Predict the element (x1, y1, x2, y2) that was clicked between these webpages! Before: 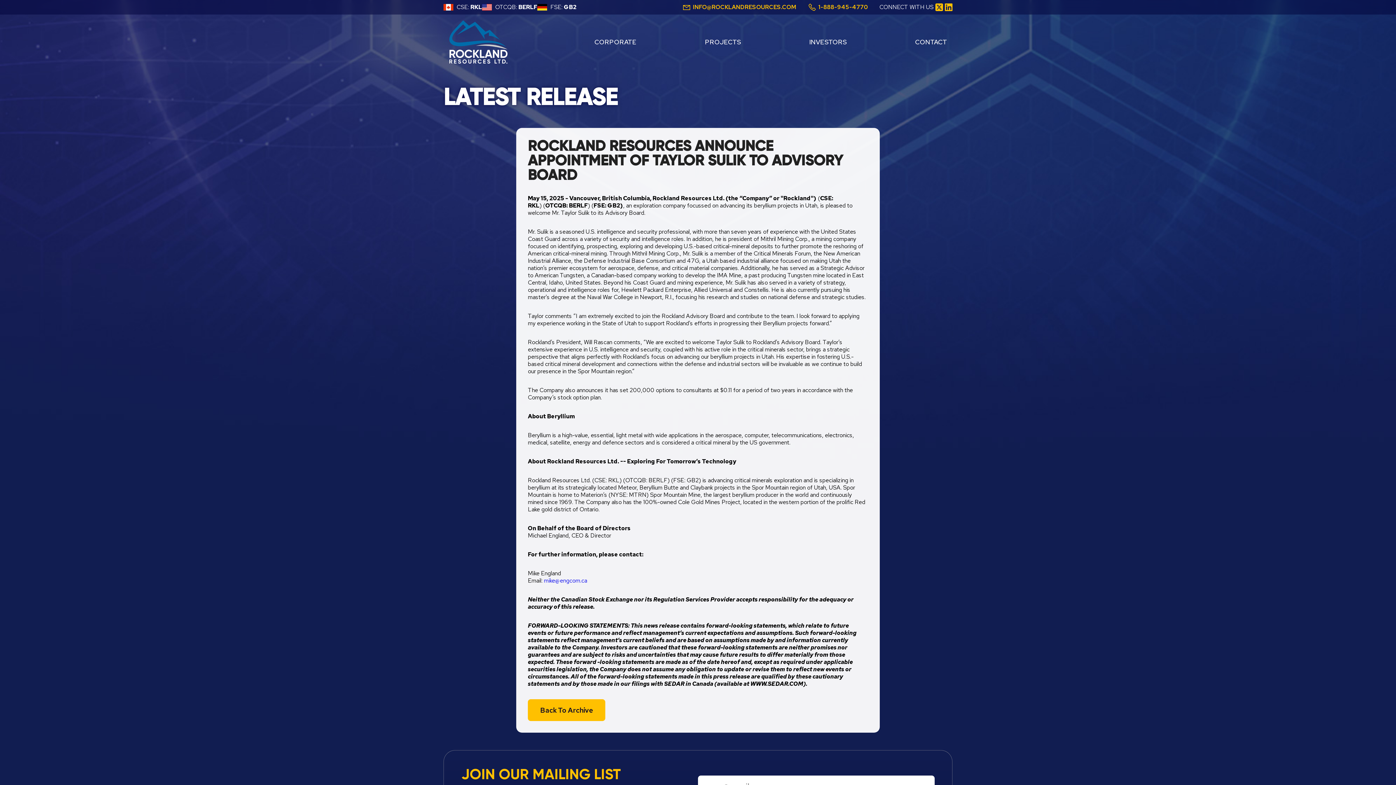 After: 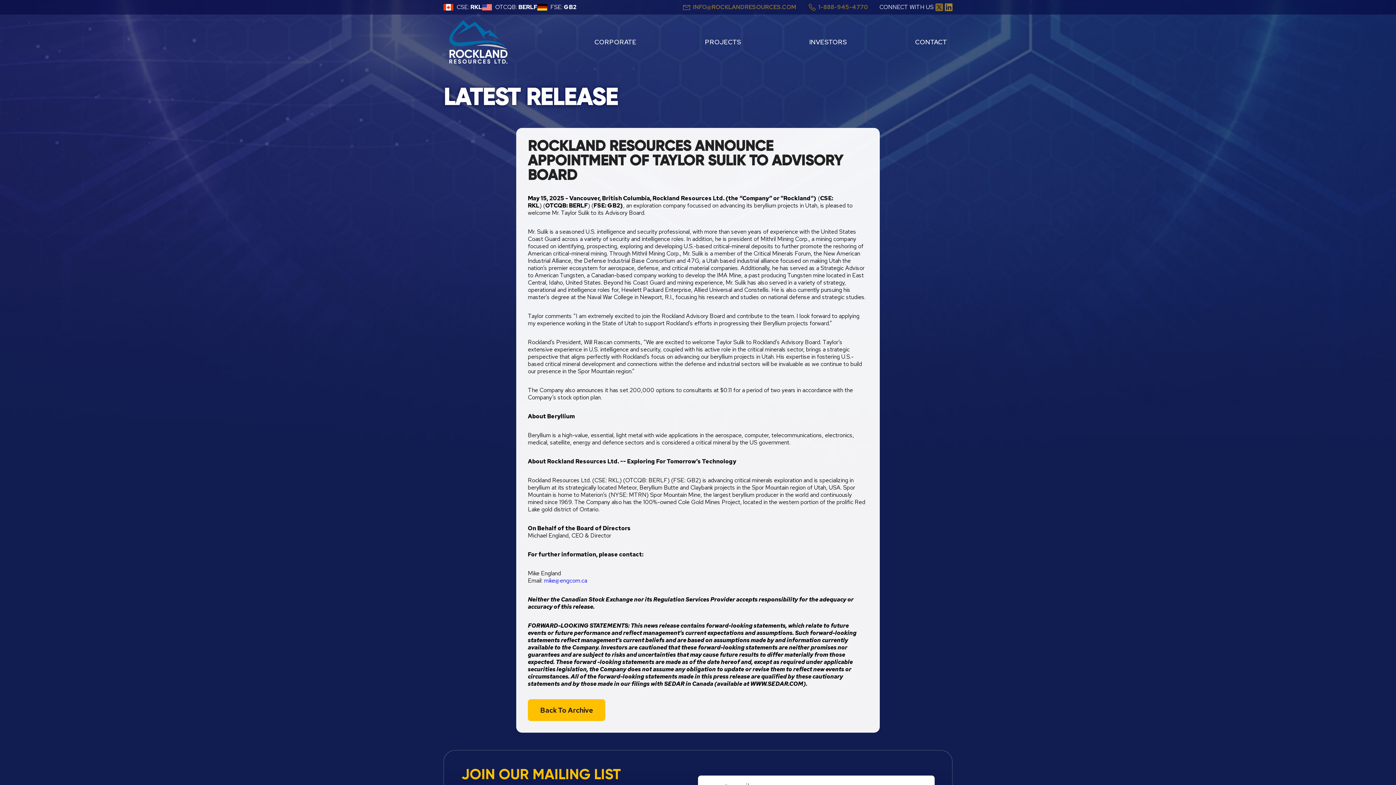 Action: bbox: (945, 2, 952, 11) label: 